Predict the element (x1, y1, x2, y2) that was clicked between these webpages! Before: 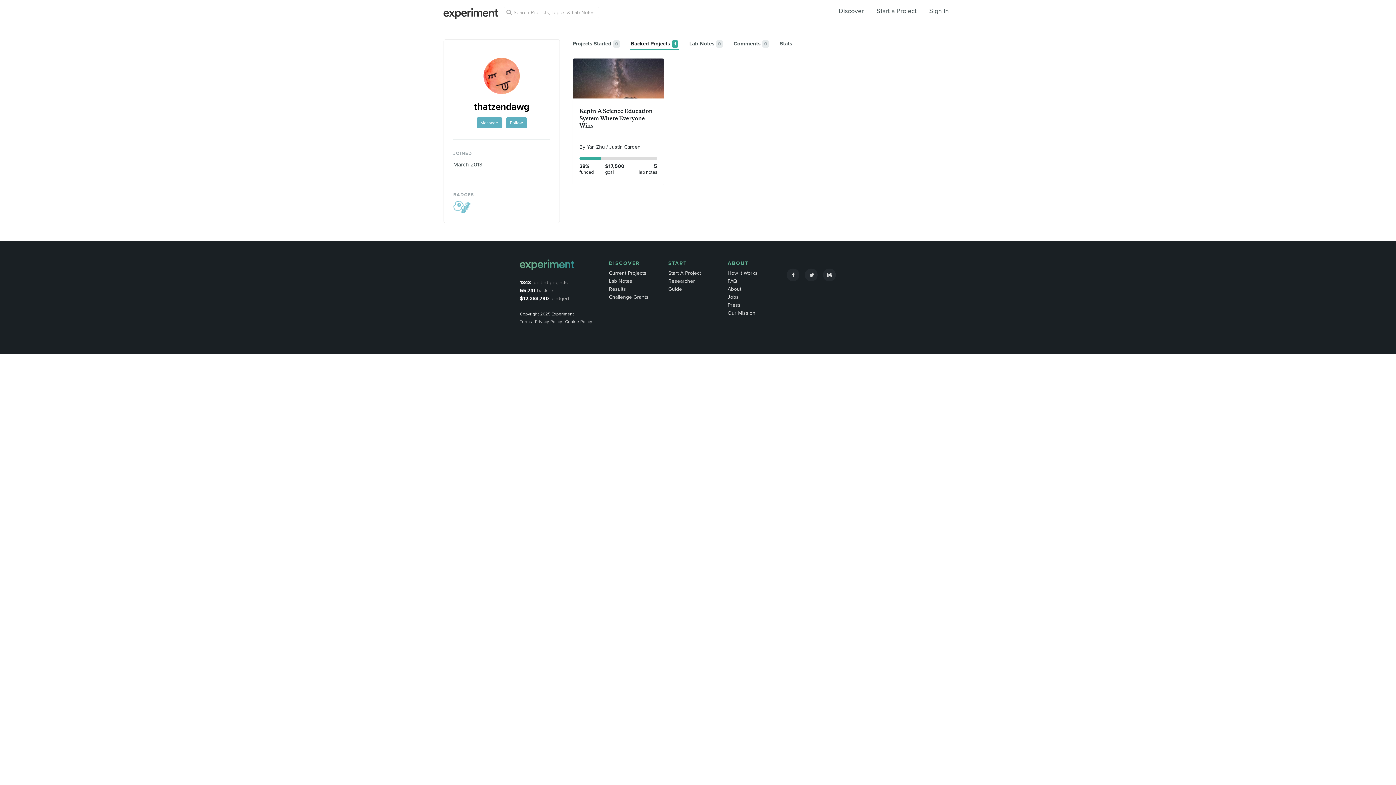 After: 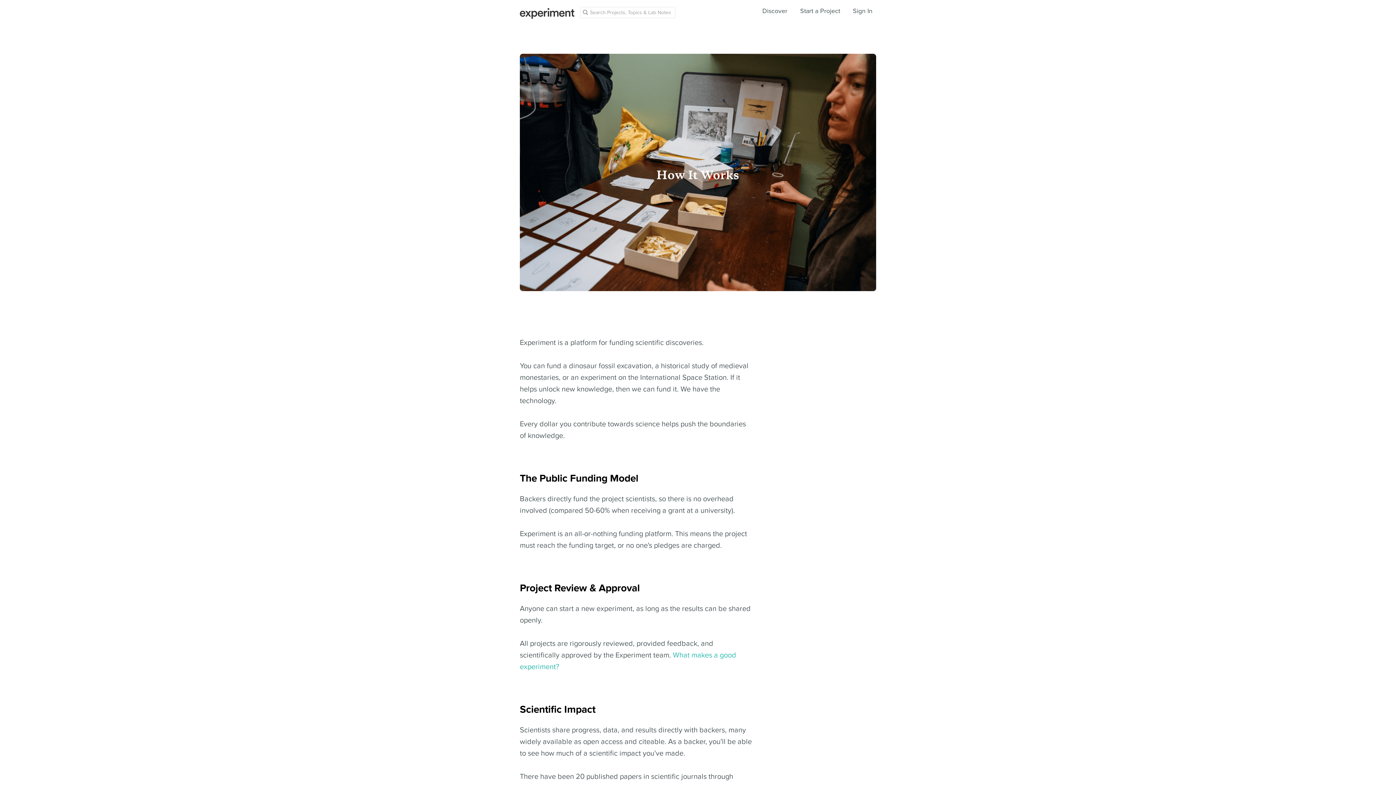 Action: bbox: (727, 270, 757, 276) label: How It Works